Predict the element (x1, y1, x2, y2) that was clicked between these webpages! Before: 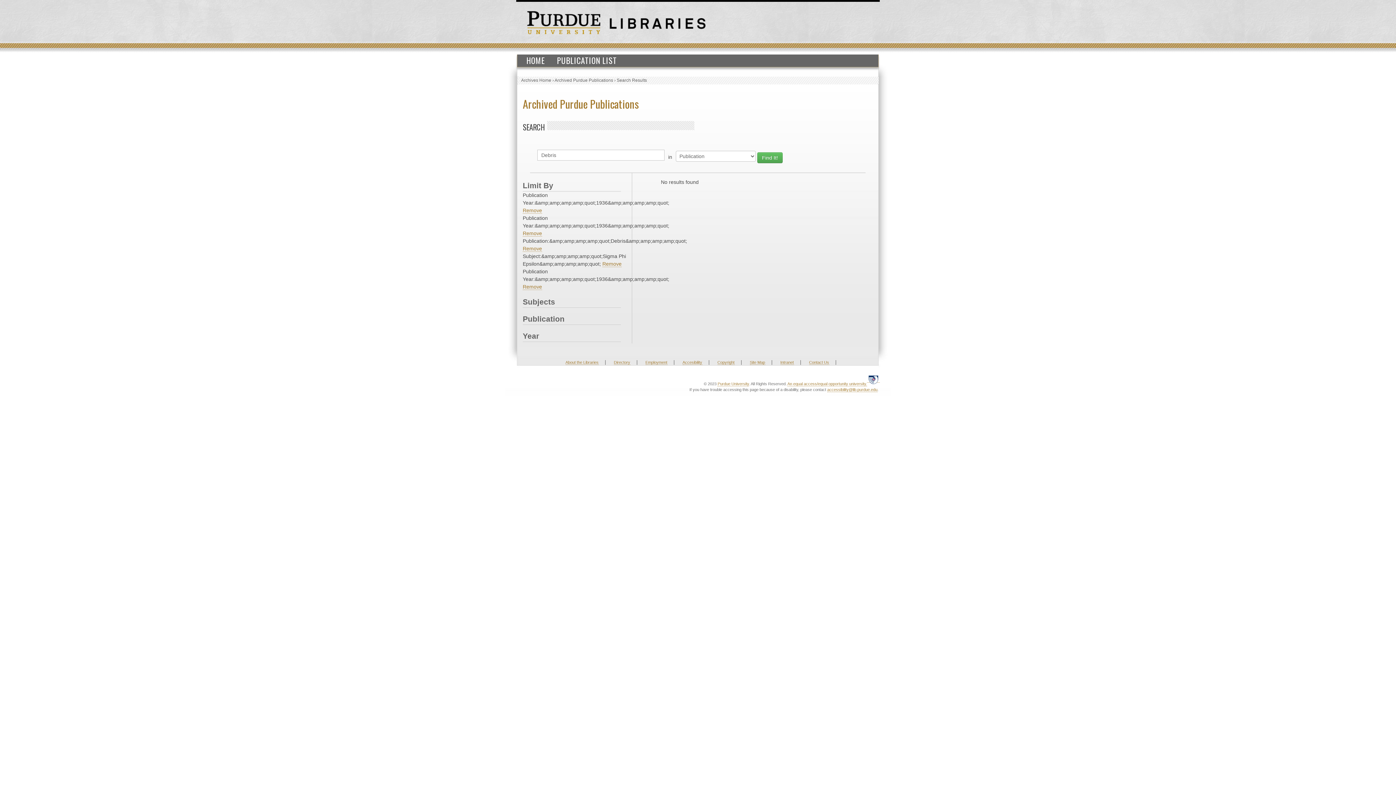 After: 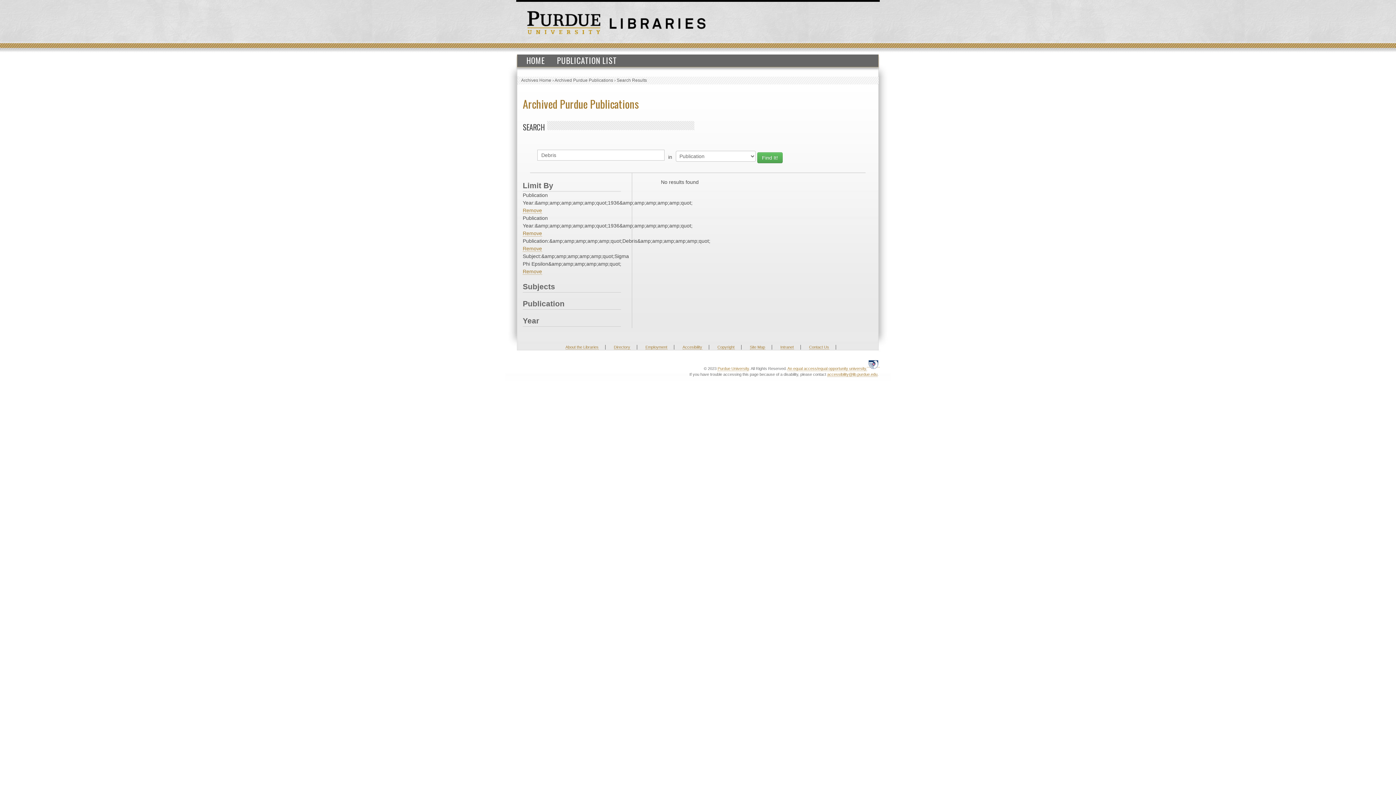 Action: bbox: (522, 284, 542, 290) label: Remove